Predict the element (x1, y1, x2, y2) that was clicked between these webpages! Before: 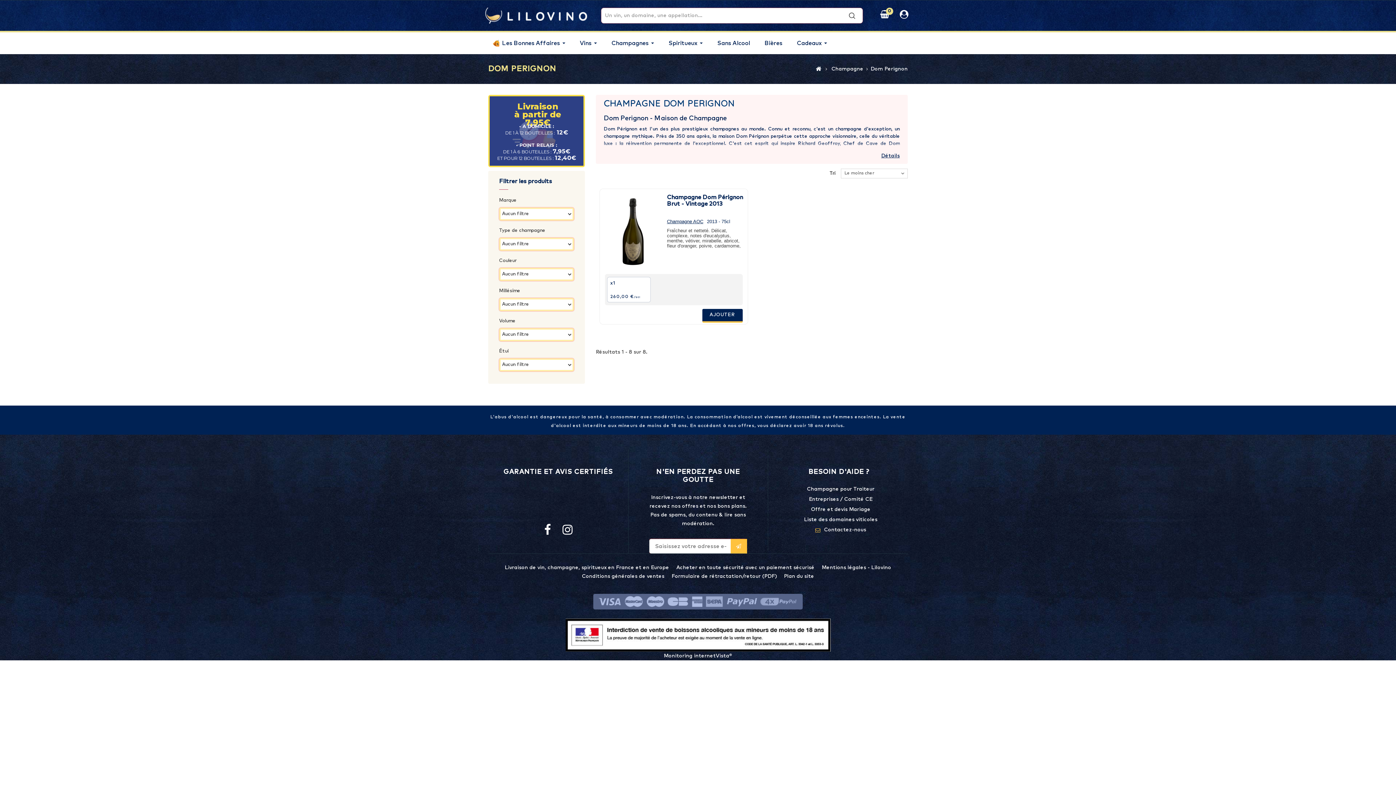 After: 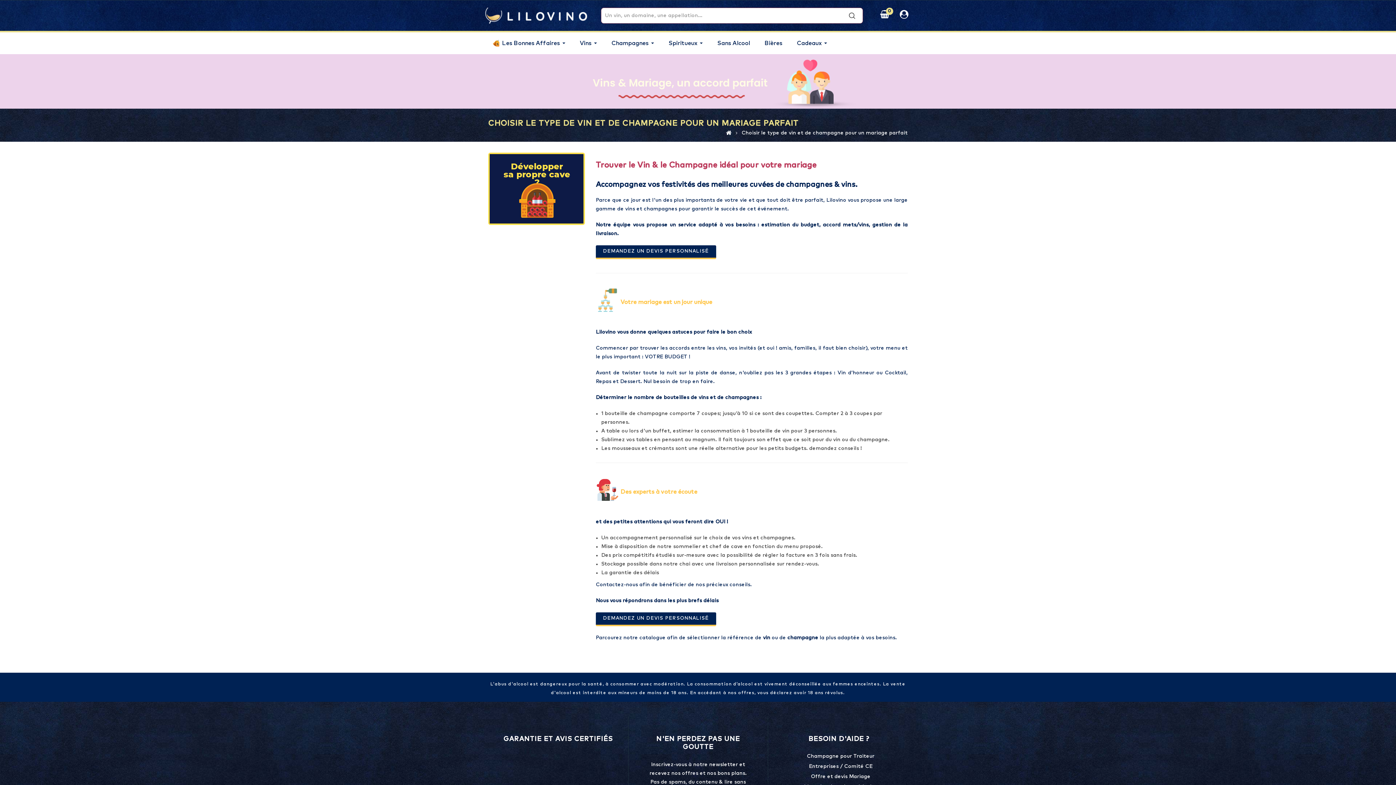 Action: label: Offre et devis Mariage bbox: (811, 507, 870, 512)